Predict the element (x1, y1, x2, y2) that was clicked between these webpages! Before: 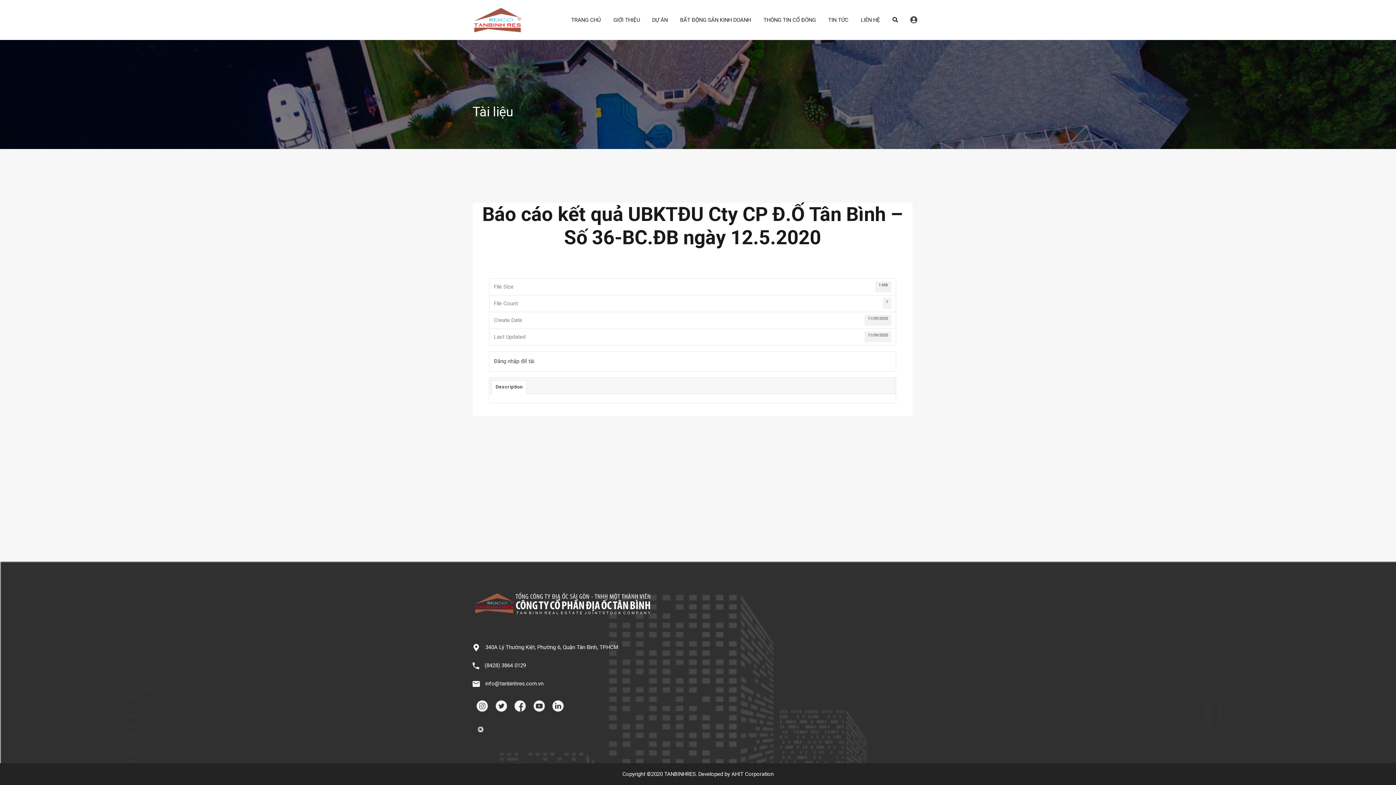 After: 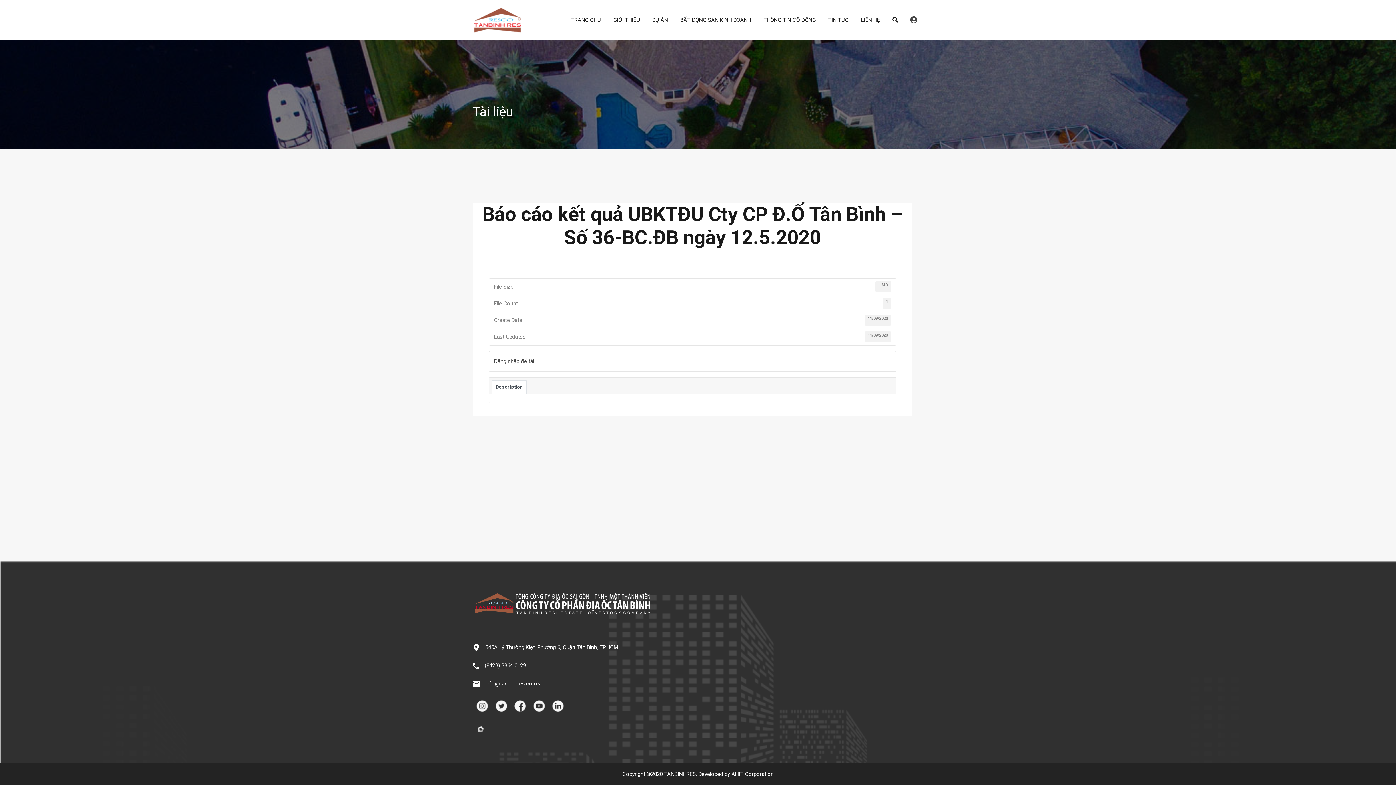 Action: bbox: (472, 709, 493, 716)